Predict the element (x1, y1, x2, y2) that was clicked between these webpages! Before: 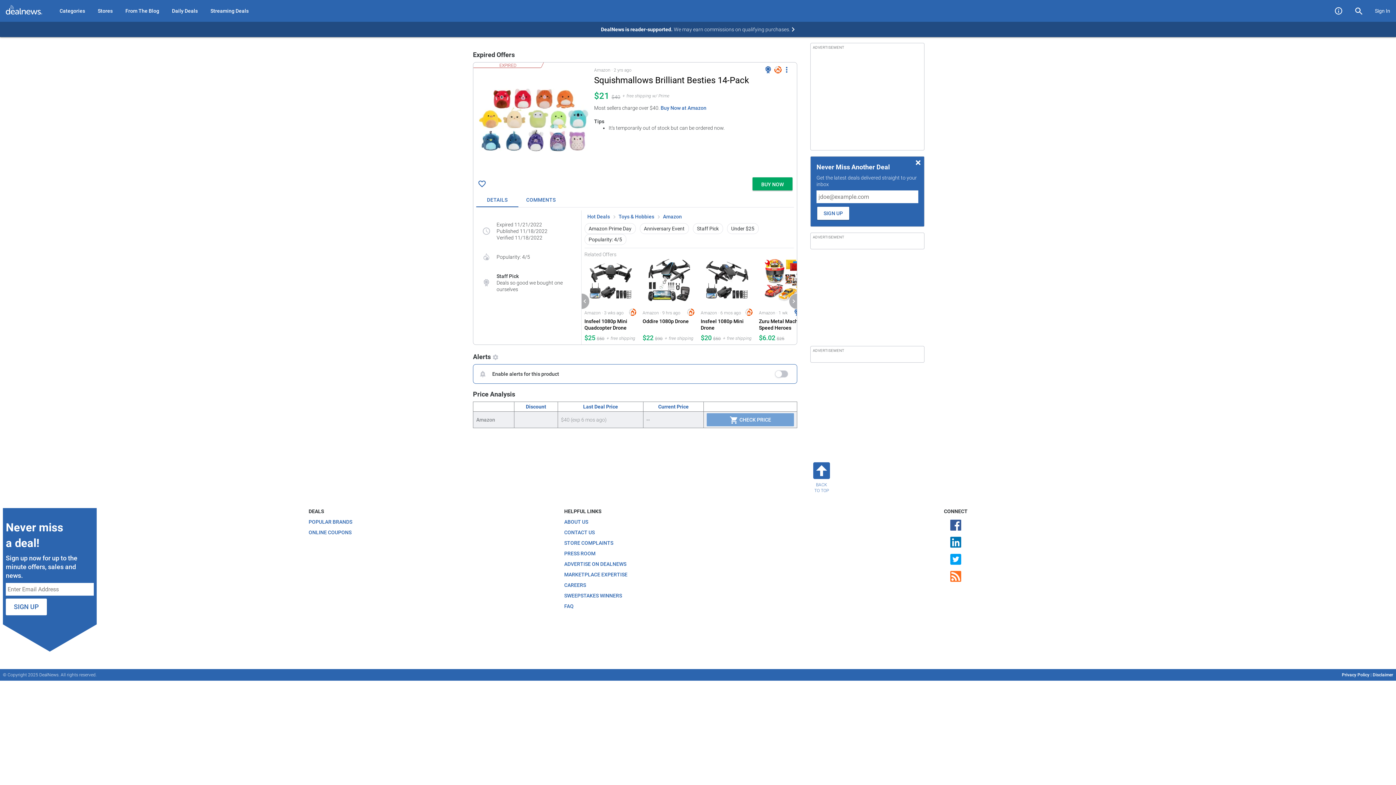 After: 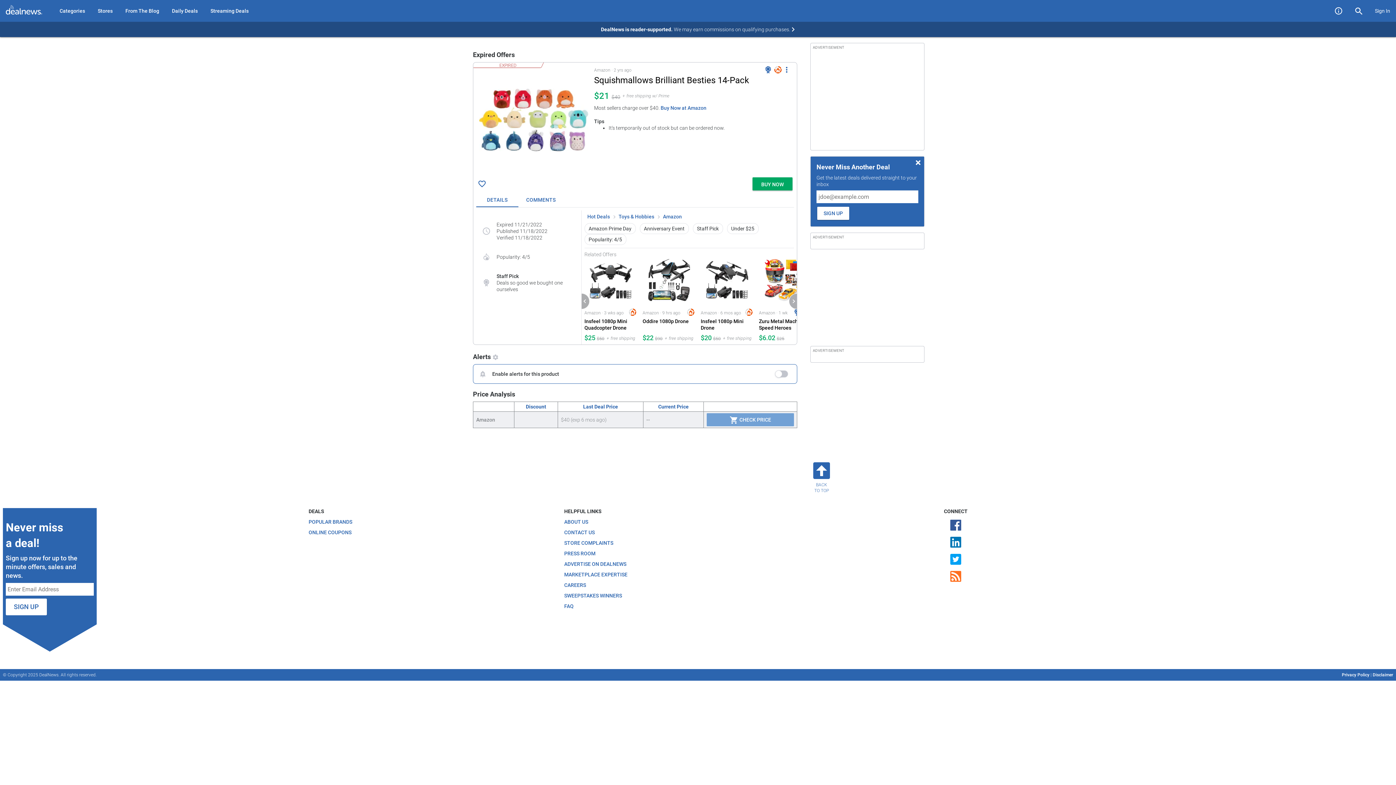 Action: bbox: (581, 257, 639, 344) label: Click to open a new tab to Amazon for Insfeel 1080p Mini Quadcopter Drone for $25